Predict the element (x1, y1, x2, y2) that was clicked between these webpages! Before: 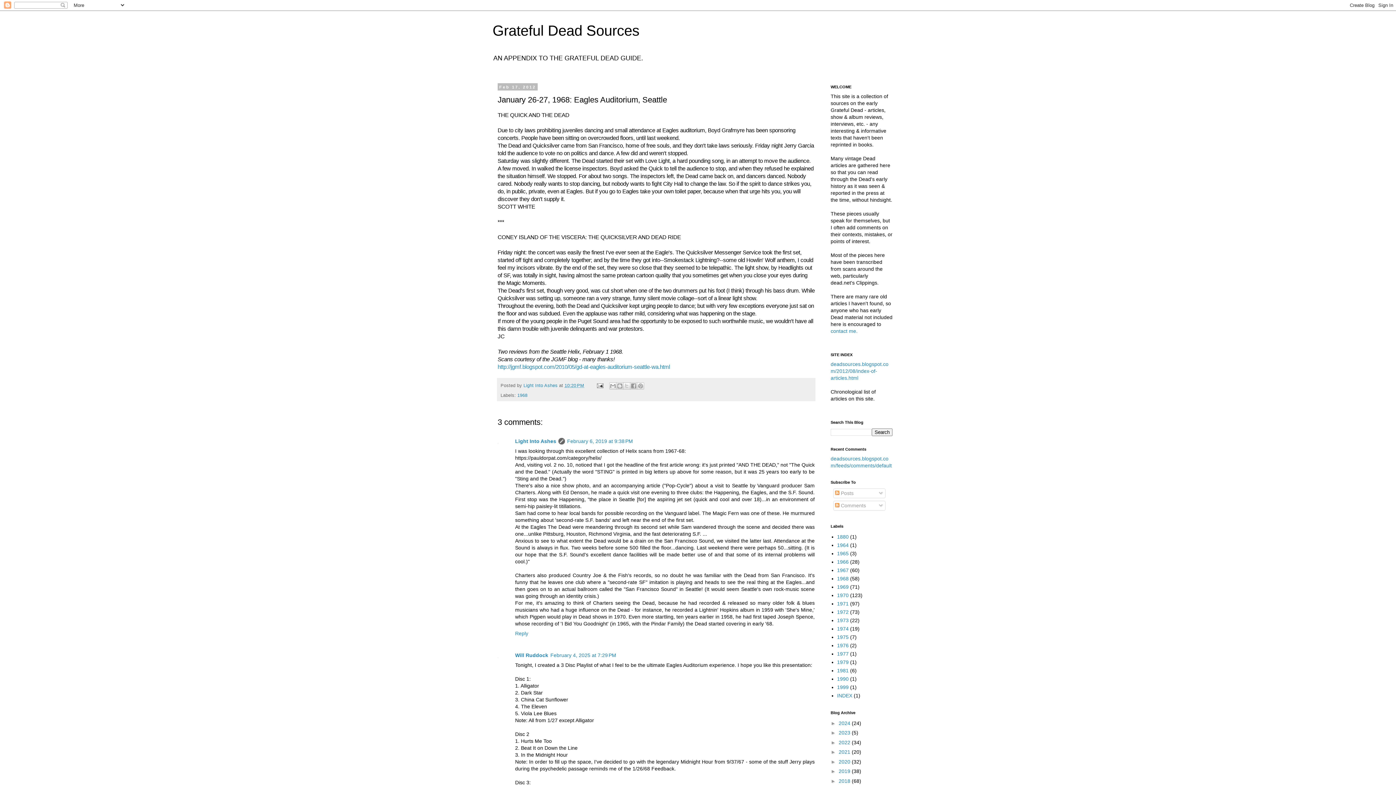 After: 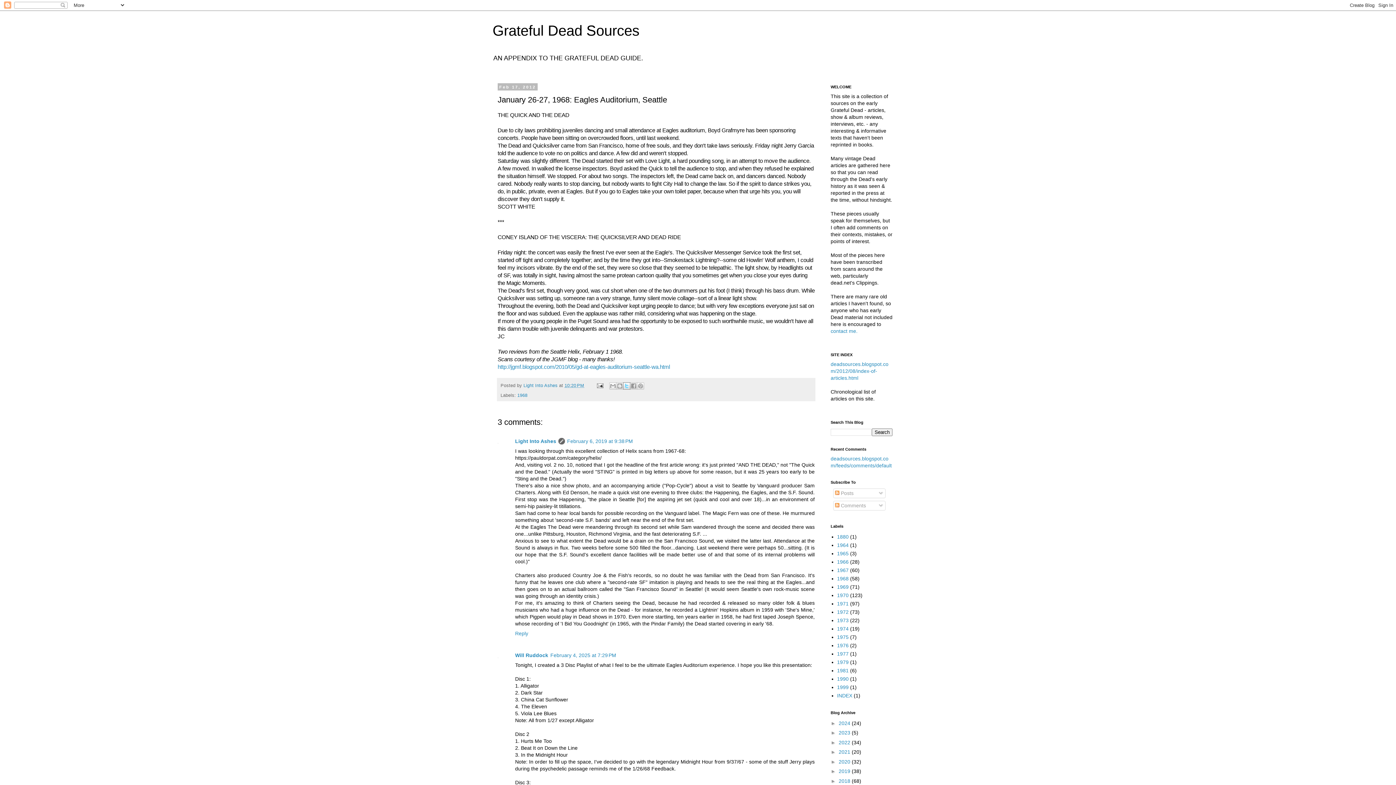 Action: bbox: (623, 382, 630, 389) label: Share to X